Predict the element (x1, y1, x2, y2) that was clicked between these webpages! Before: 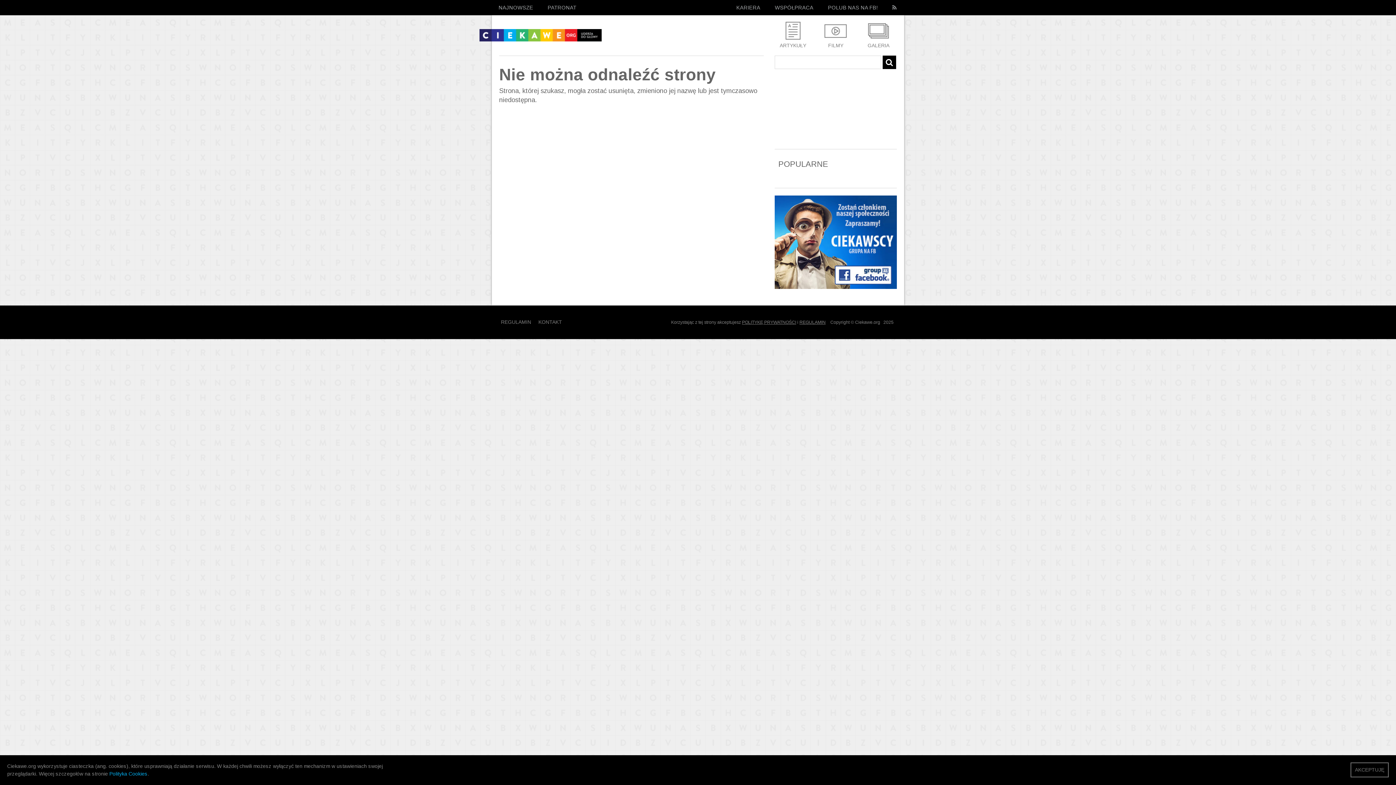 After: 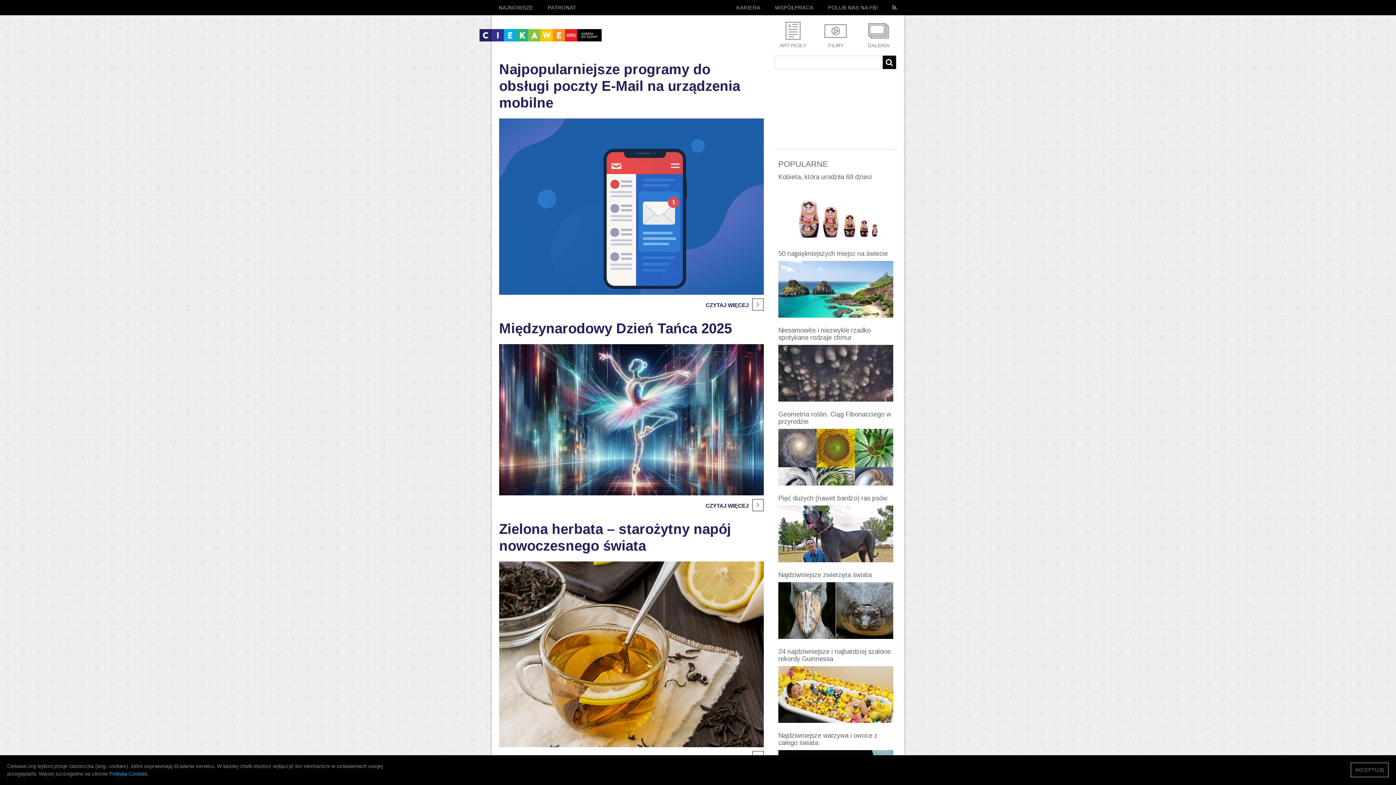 Action: label: NAJNOWSZE bbox: (491, 0, 540, 15)